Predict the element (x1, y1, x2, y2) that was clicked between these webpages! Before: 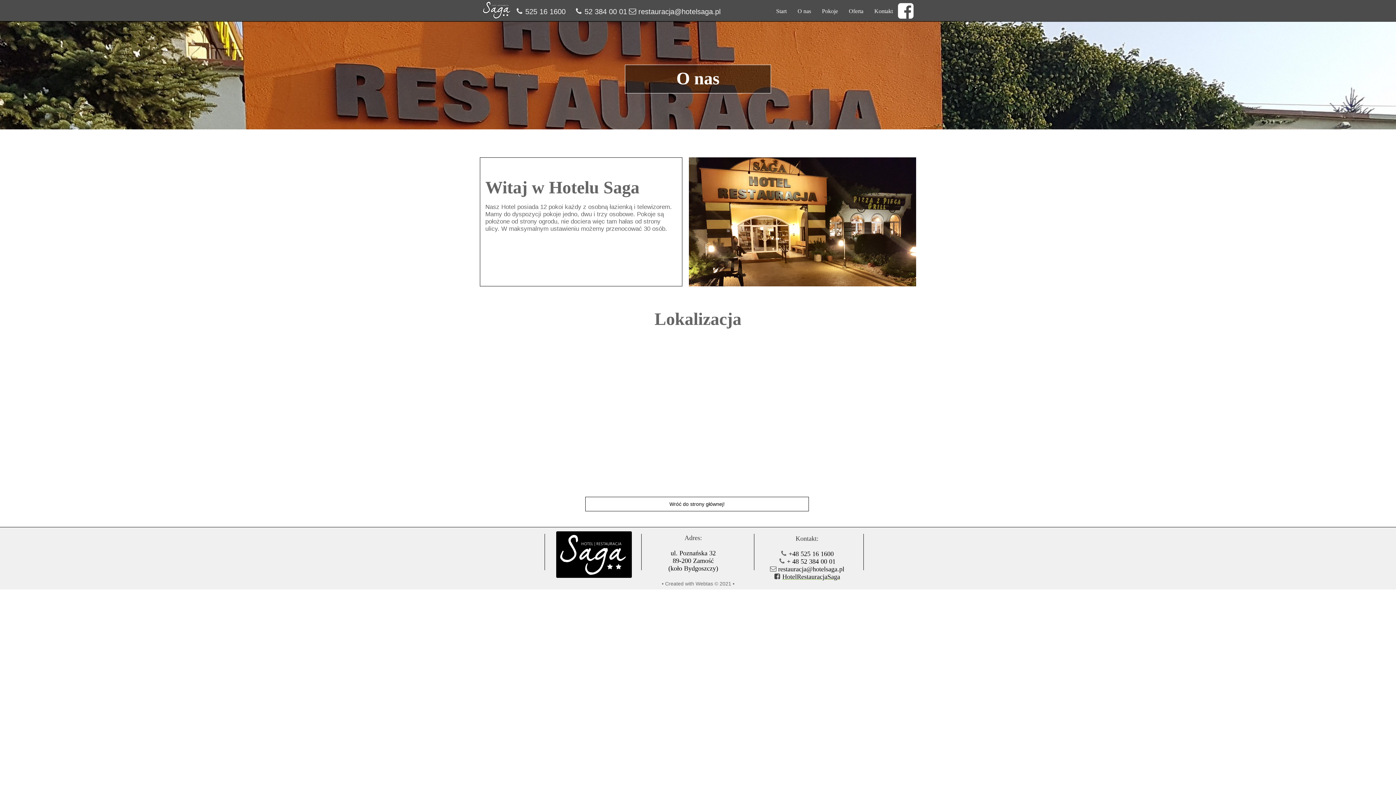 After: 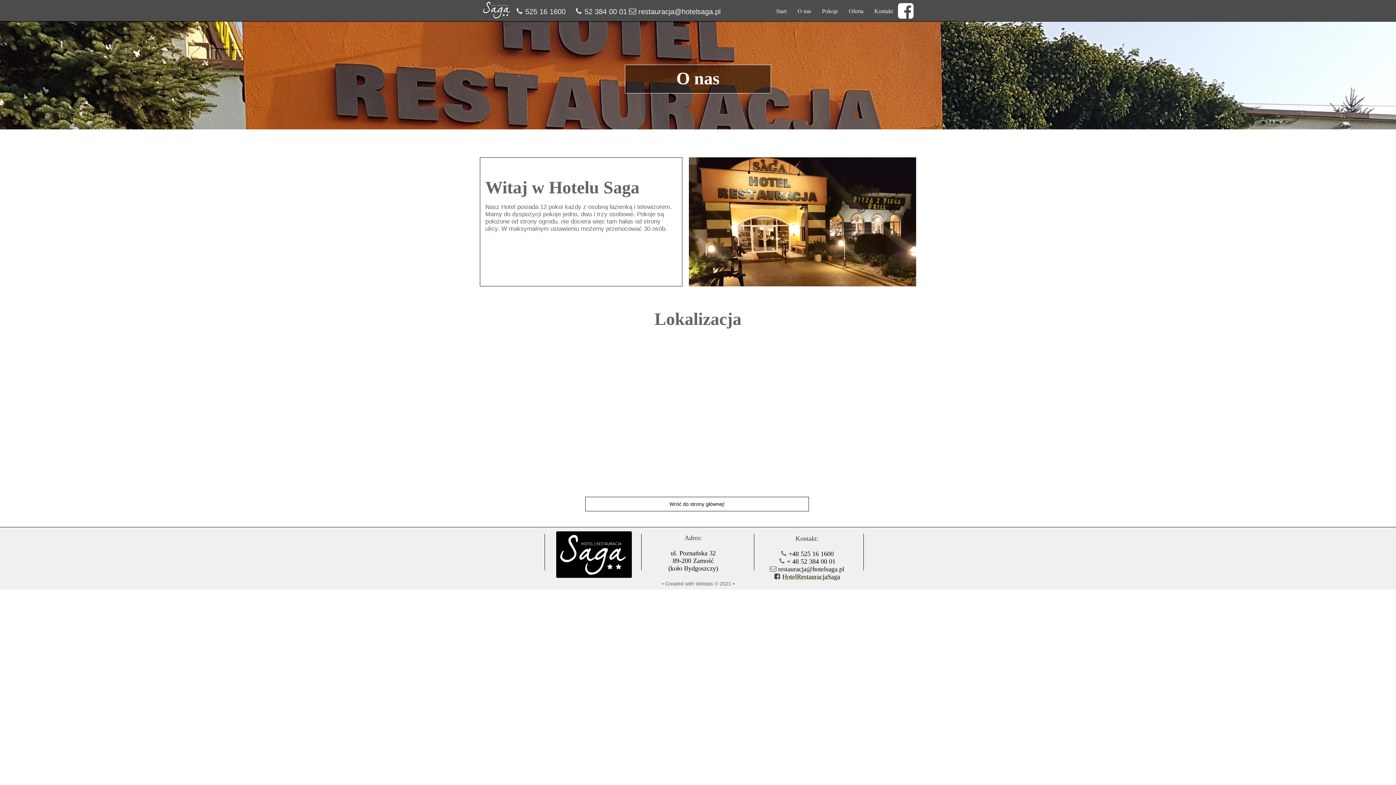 Action: bbox: (896, 1, 914, 20)